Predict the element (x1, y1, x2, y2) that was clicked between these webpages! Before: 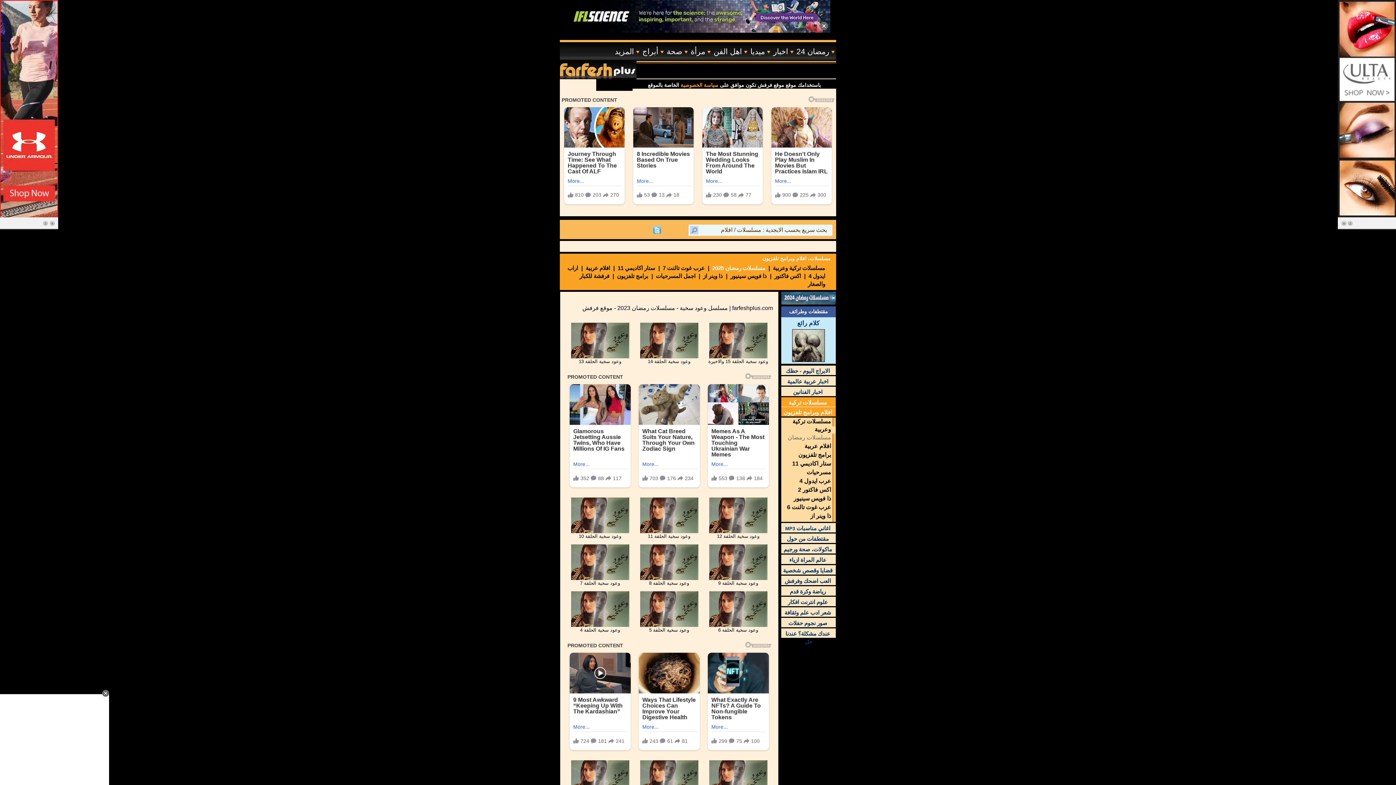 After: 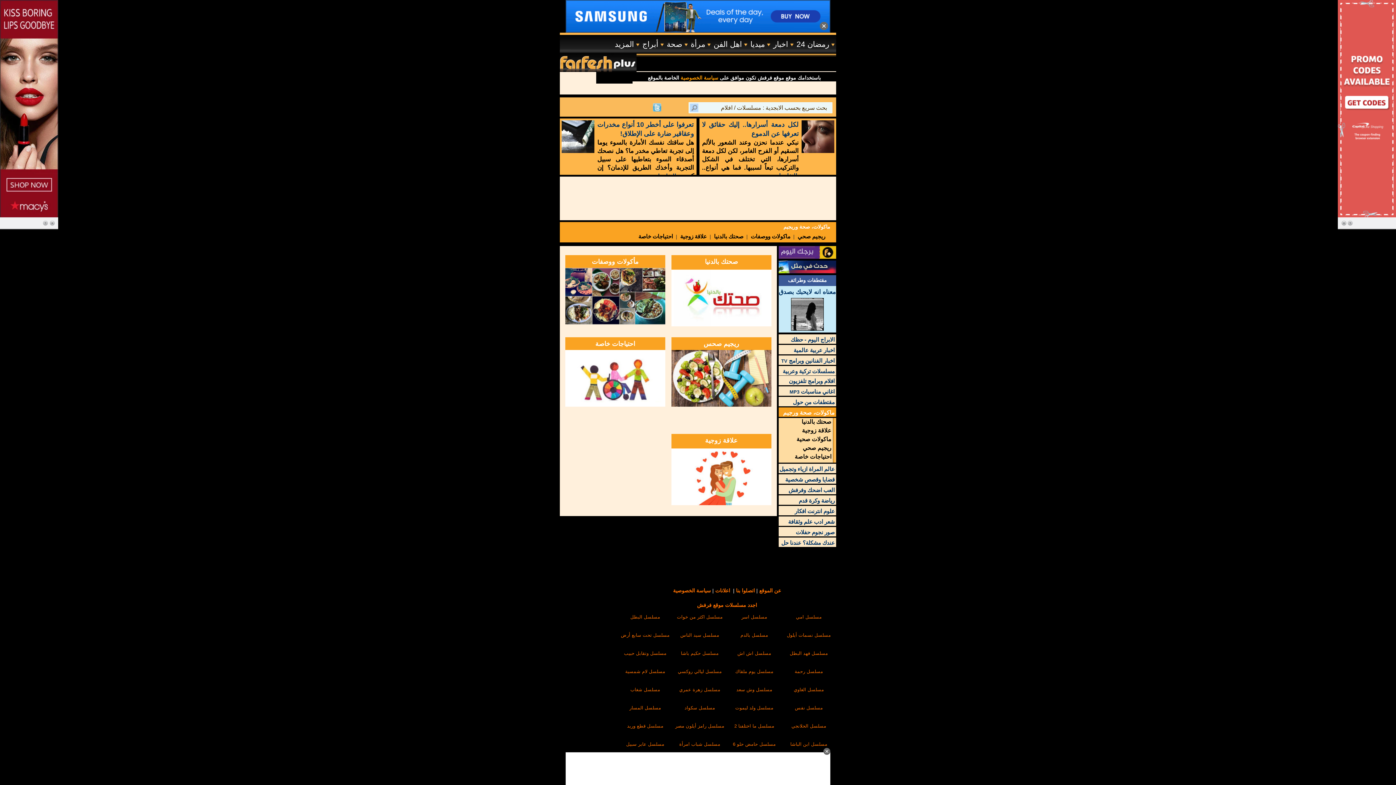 Action: bbox: (783, 546, 833, 552) label:  ماكولات، صحة ورجيم